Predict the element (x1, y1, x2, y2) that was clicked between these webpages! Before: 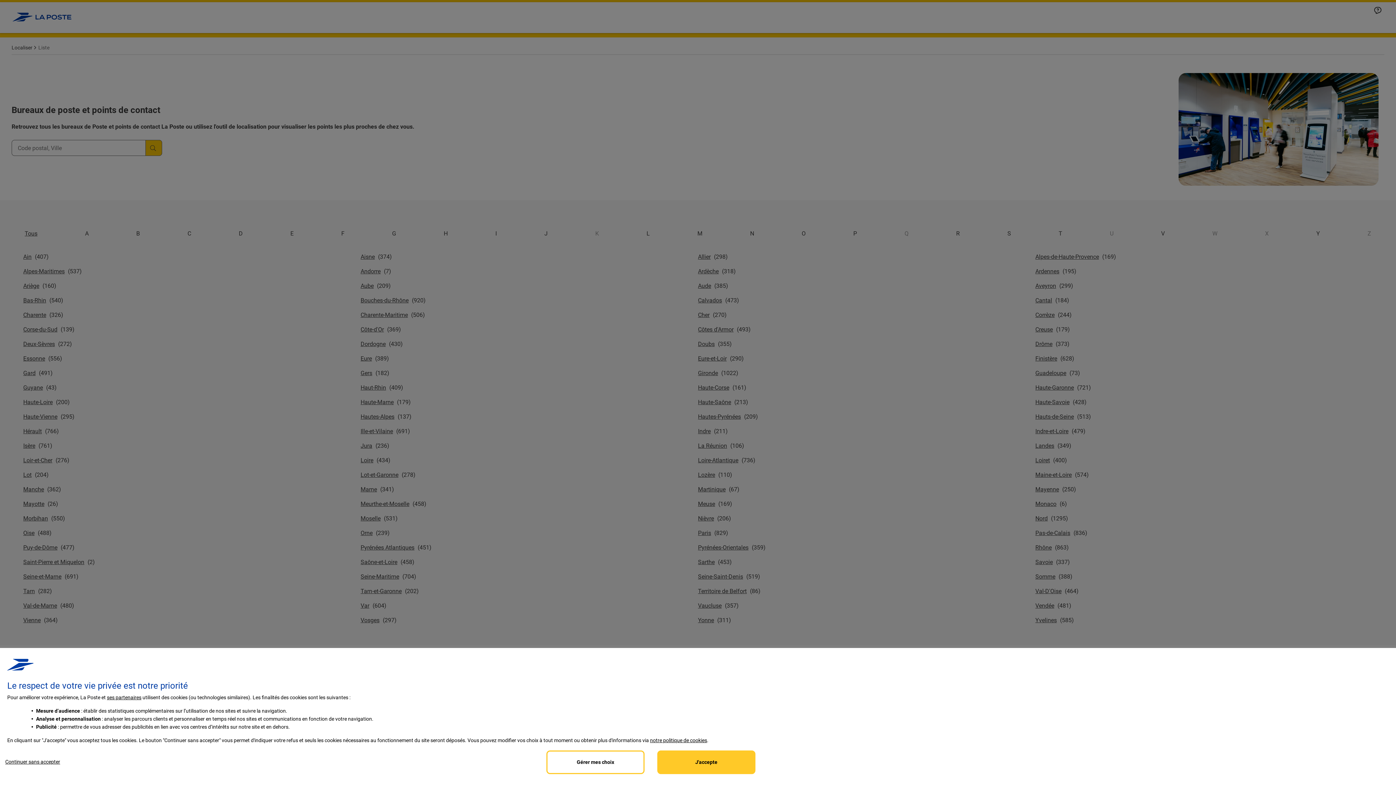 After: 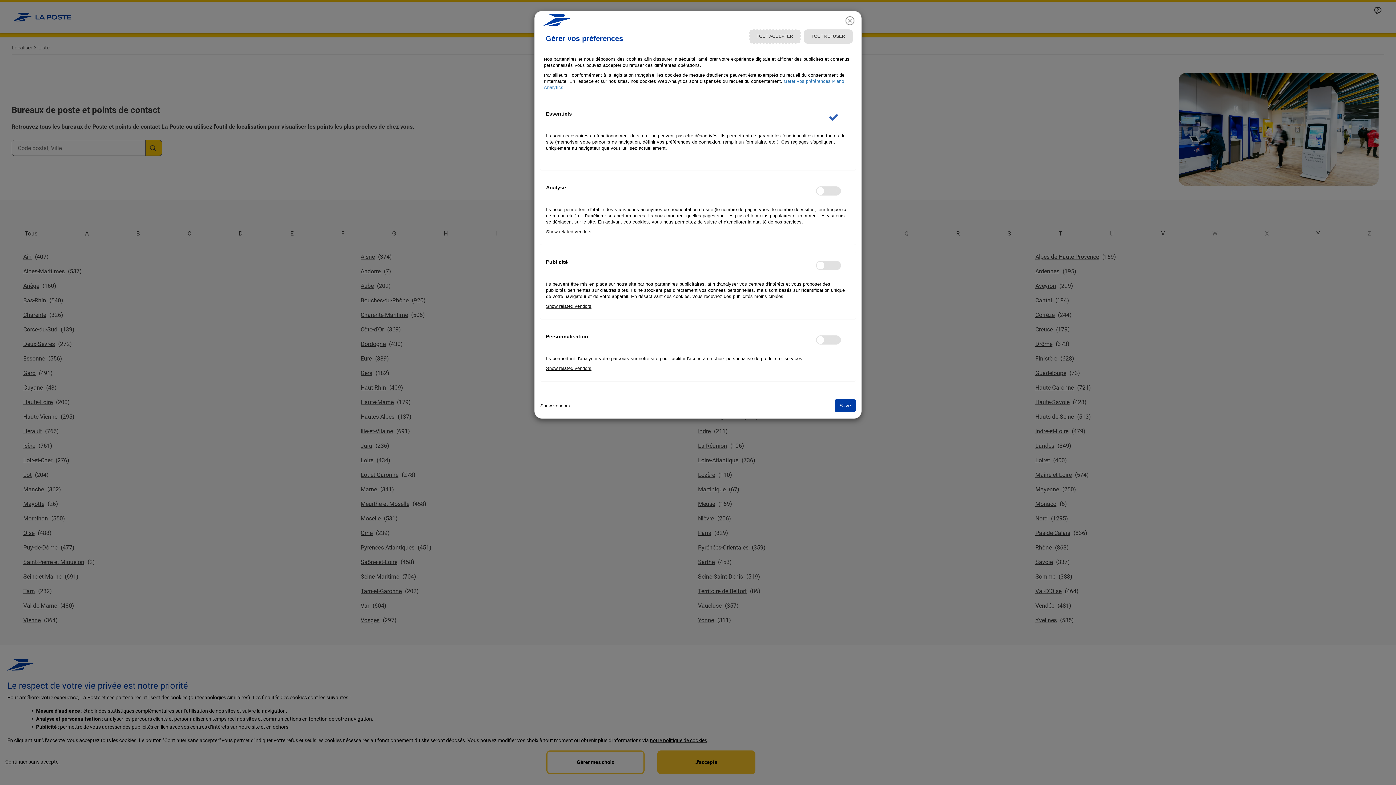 Action: bbox: (106, 694, 141, 700) label:  partenaires